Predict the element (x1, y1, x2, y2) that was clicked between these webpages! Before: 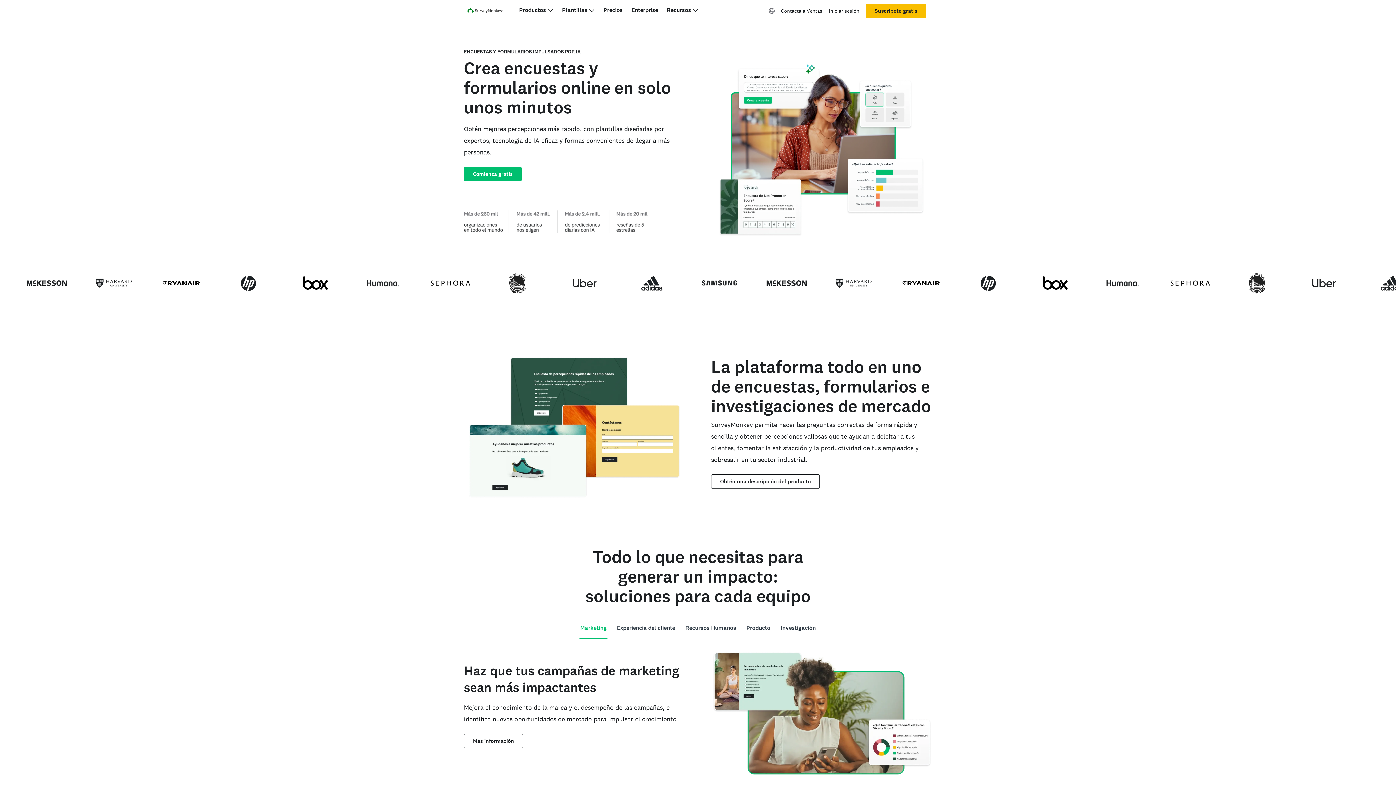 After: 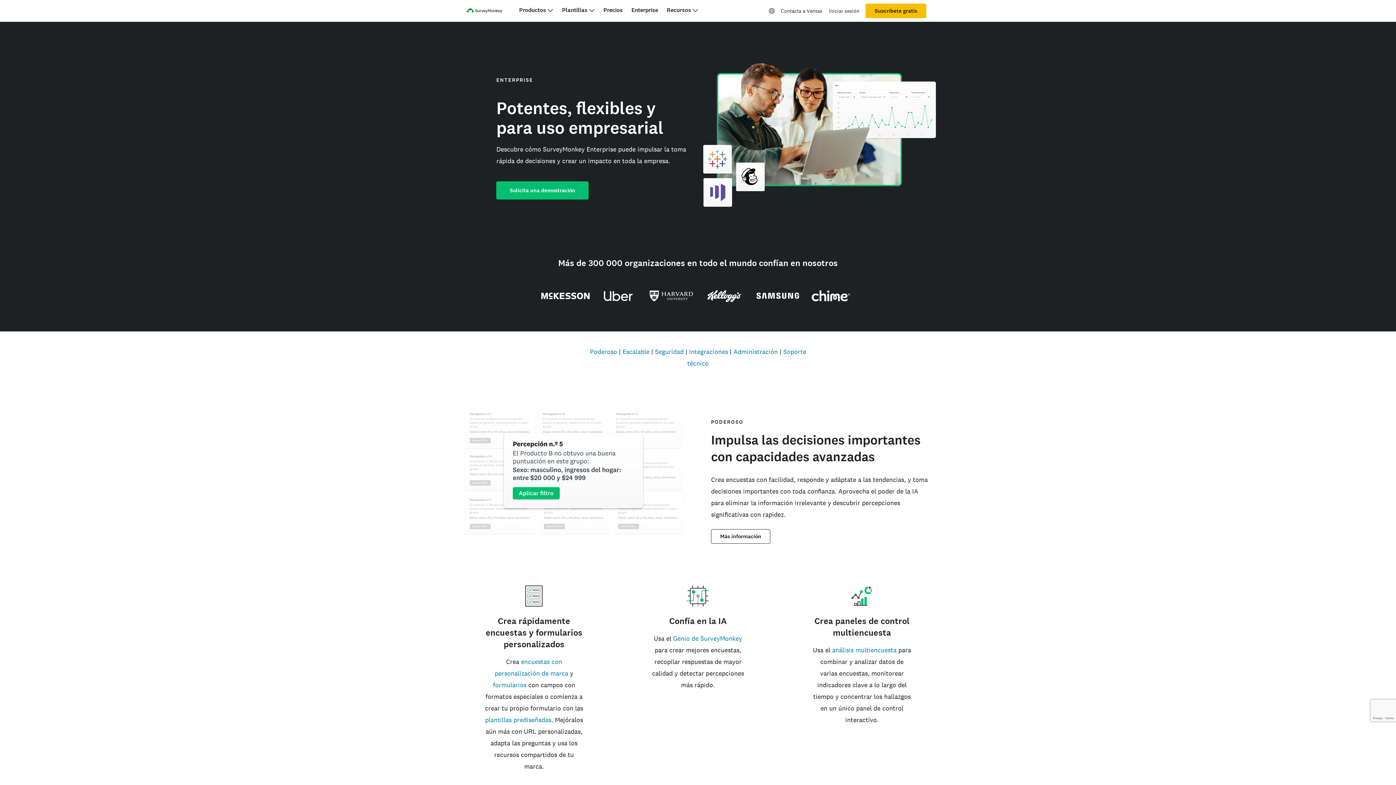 Action: label: Enterprise bbox: (631, 6, 658, 13)